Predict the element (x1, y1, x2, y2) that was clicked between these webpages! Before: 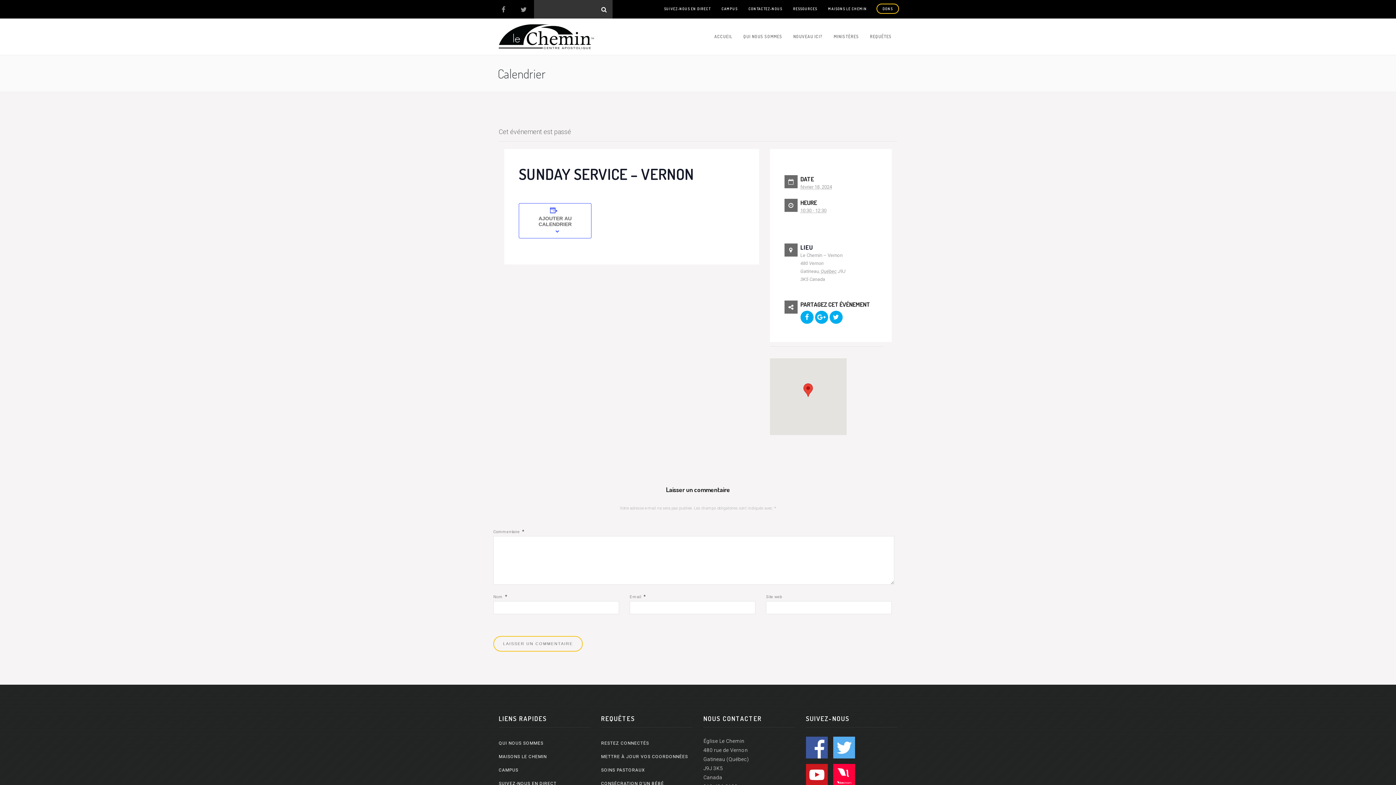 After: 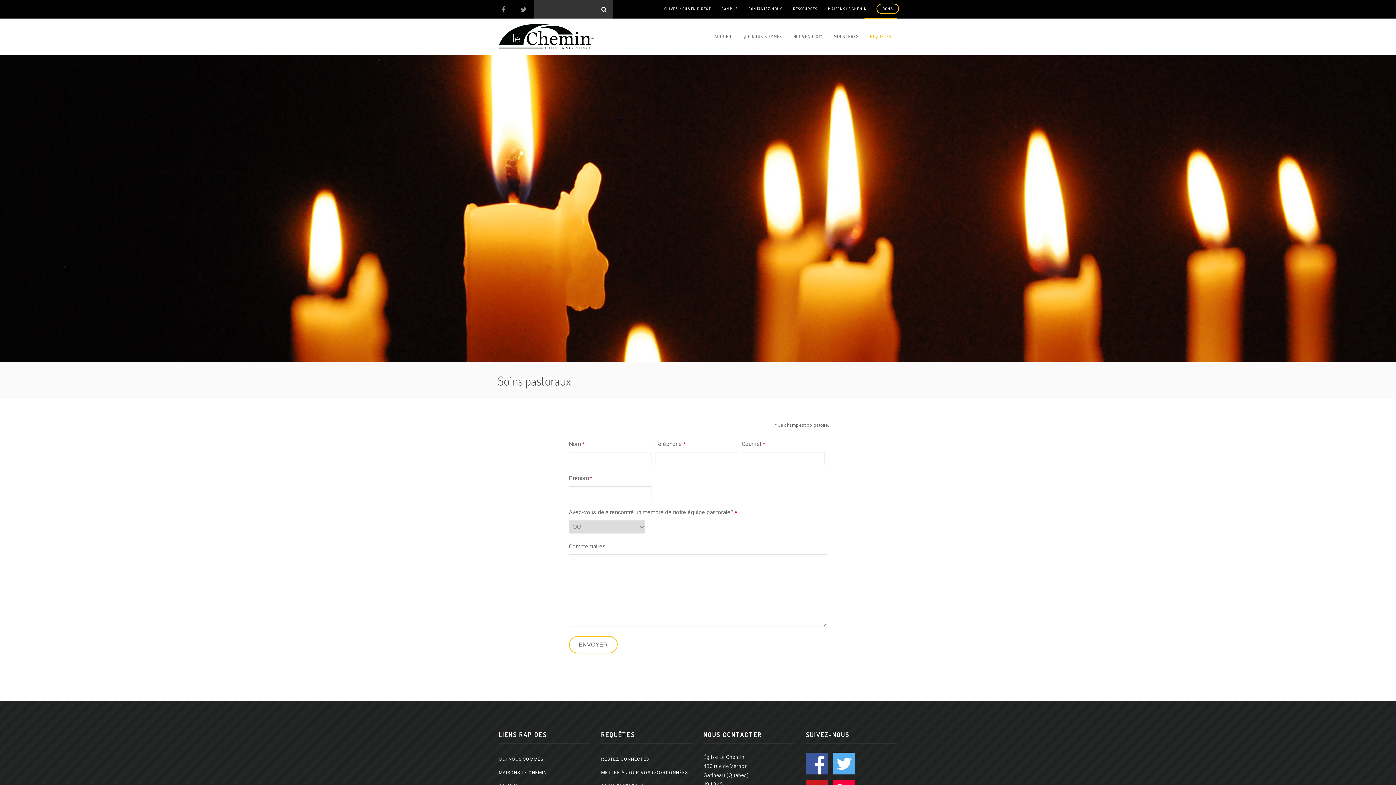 Action: bbox: (601, 765, 647, 776) label: SOINS PASTORAUX